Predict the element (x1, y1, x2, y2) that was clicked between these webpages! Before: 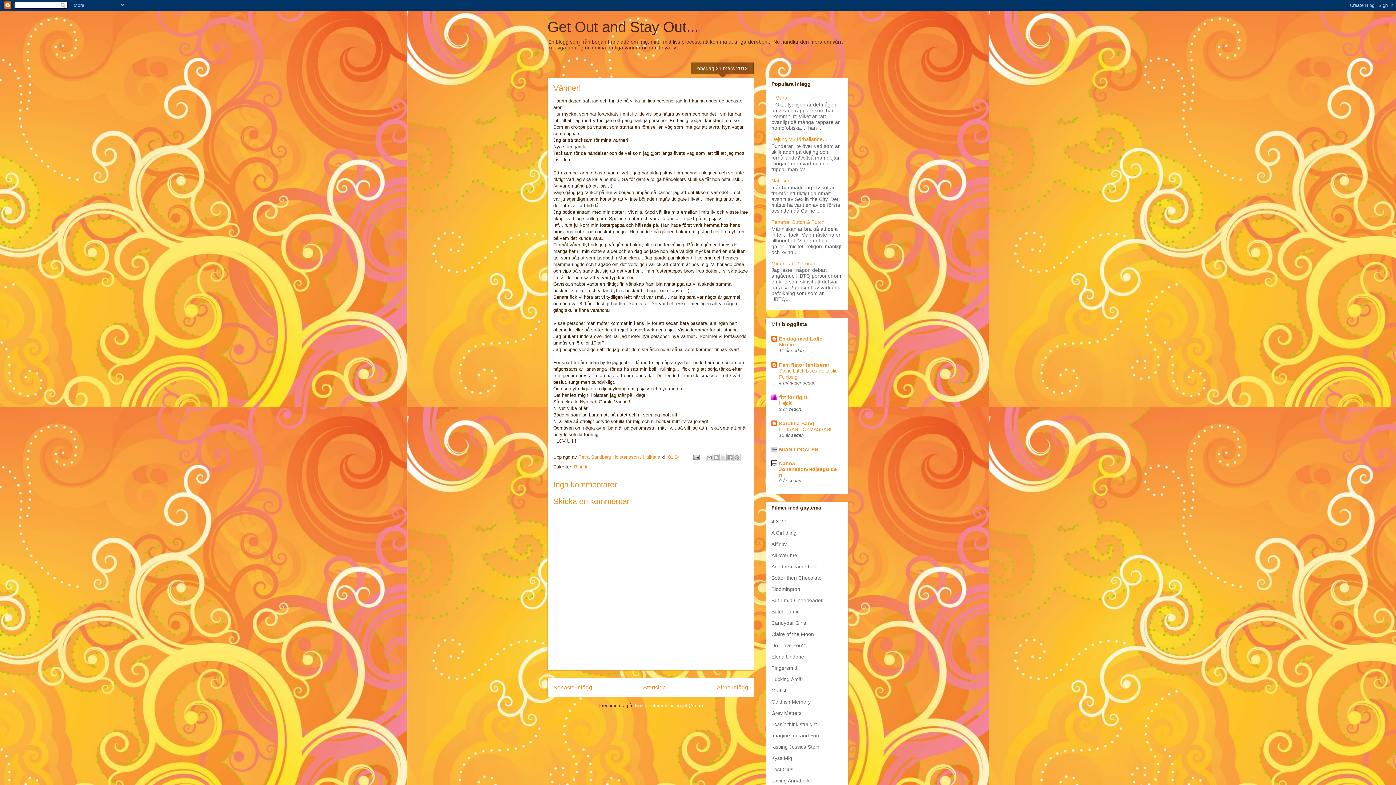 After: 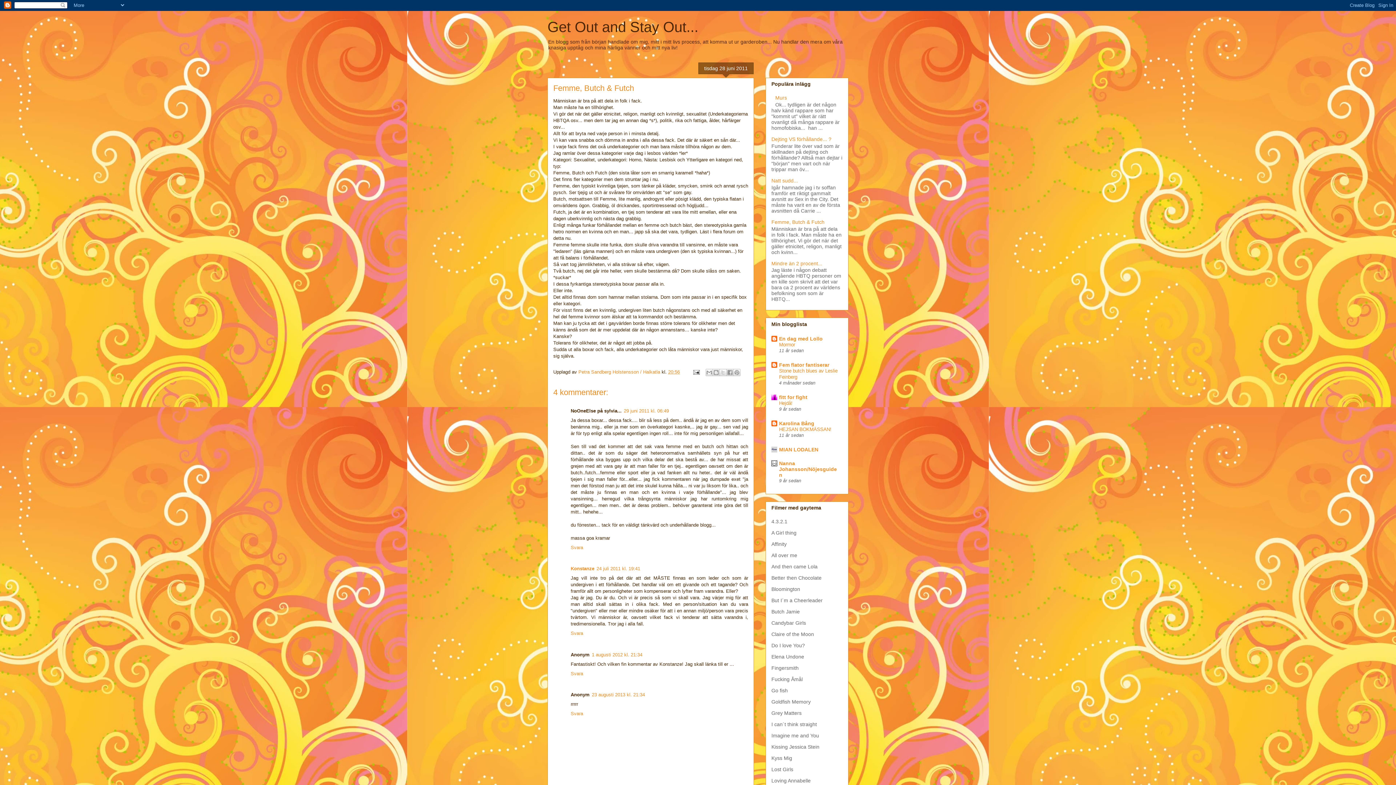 Action: bbox: (771, 219, 824, 225) label: Femme, Butch & Futch